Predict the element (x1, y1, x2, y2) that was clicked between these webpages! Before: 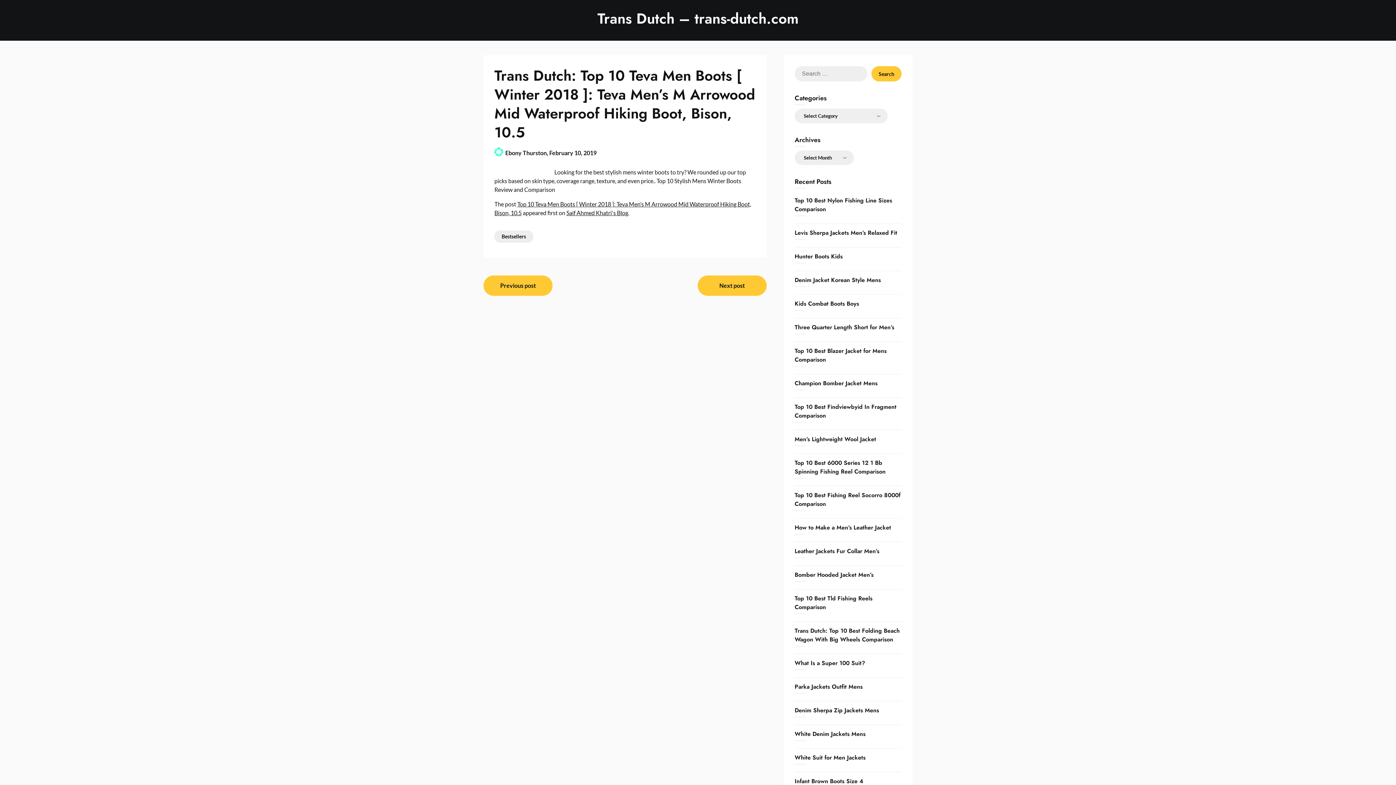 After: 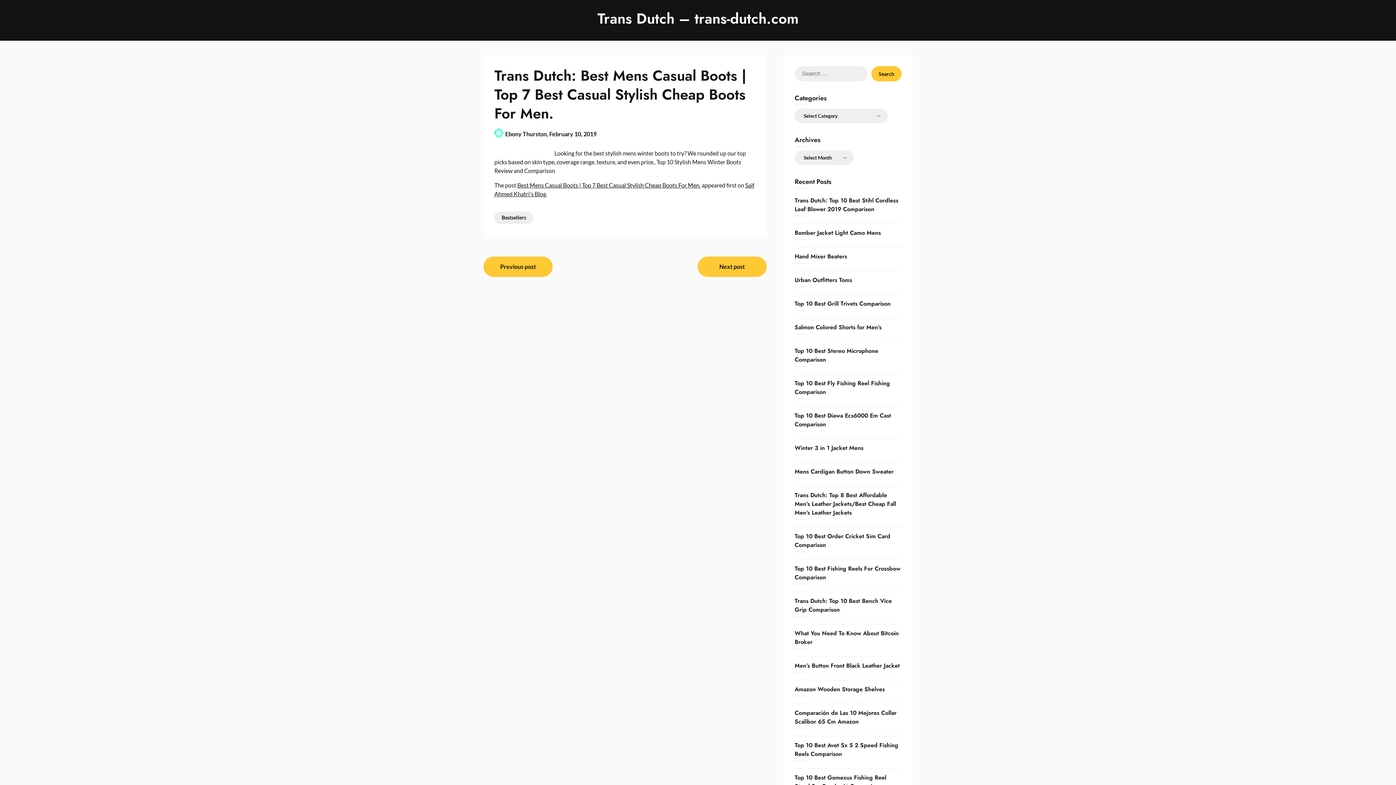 Action: label: Next post bbox: (697, 275, 766, 296)